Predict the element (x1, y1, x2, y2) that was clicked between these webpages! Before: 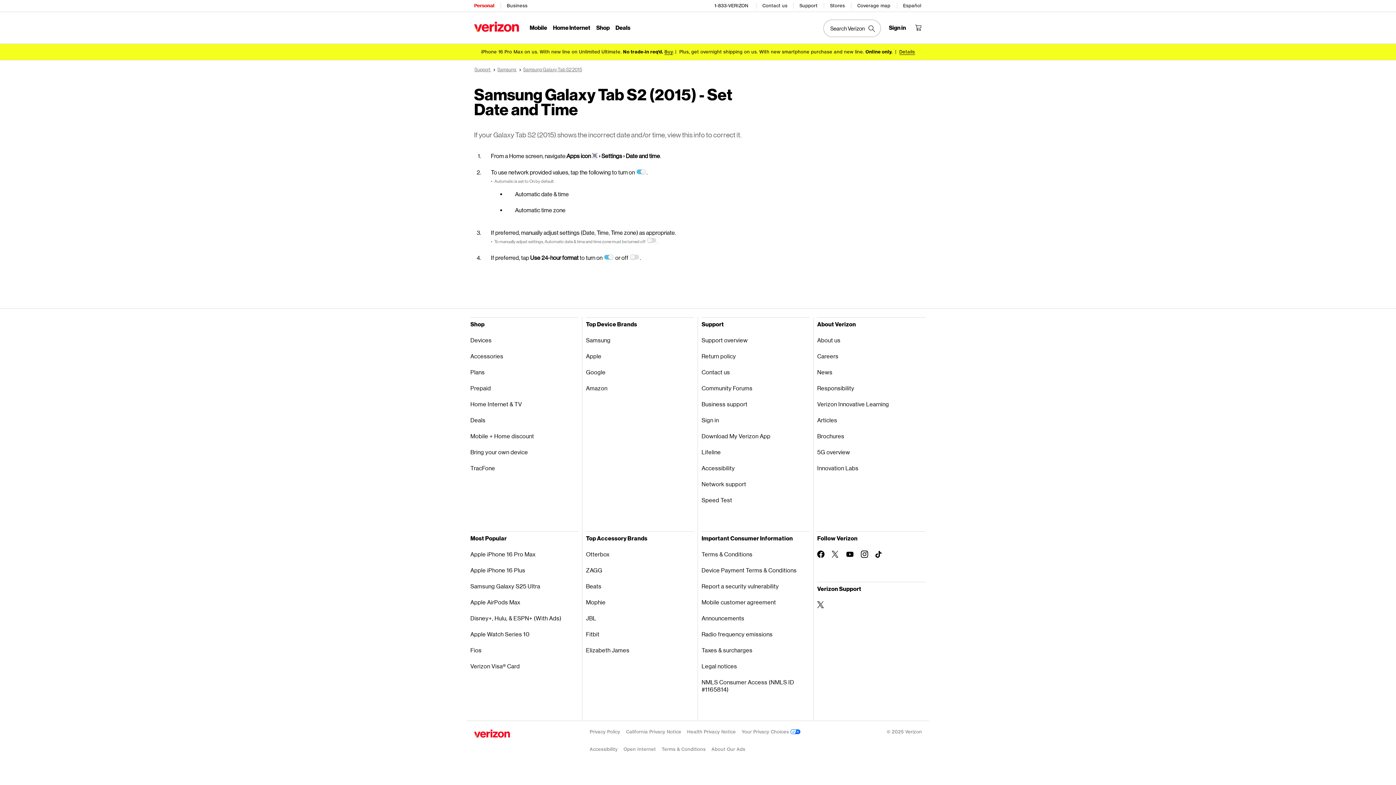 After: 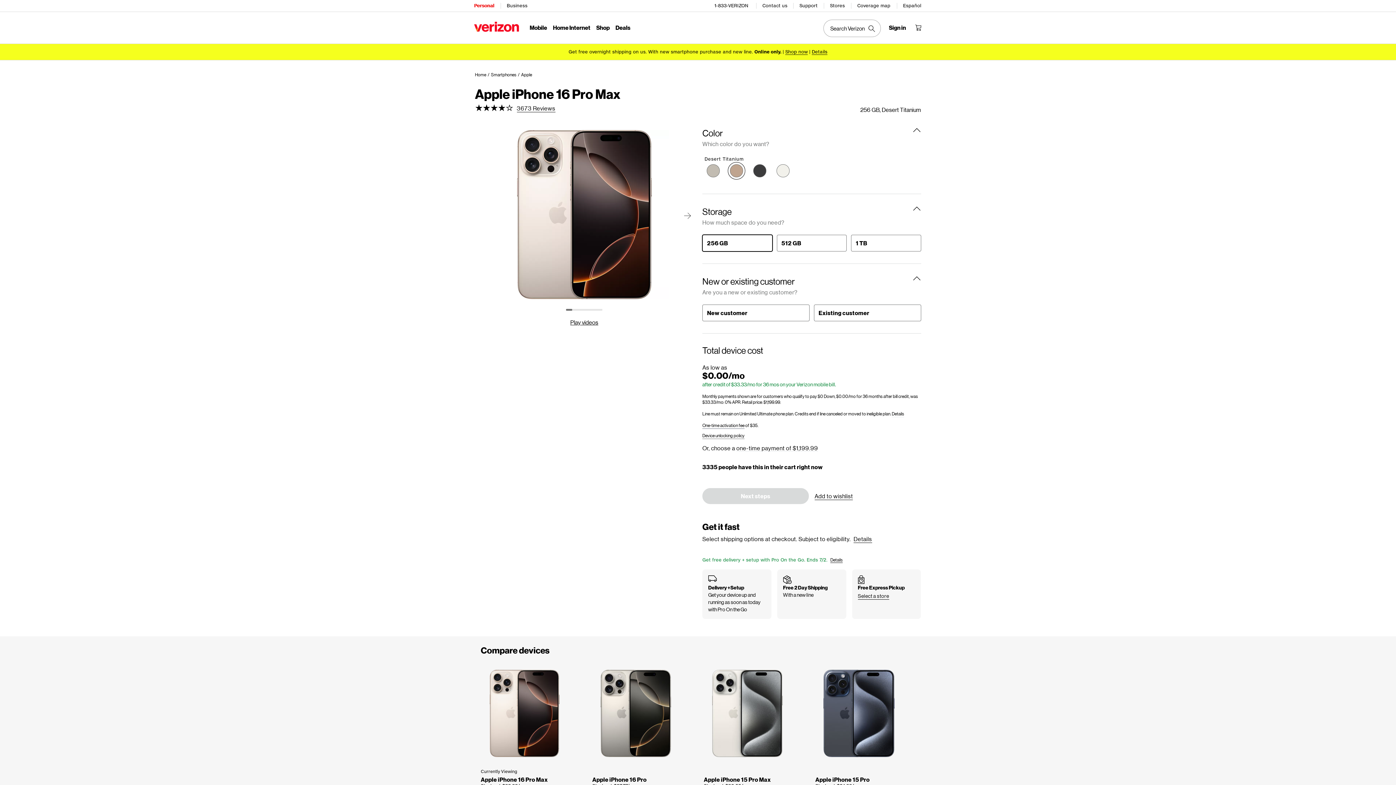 Action: bbox: (664, 49, 672, 54) label: Buy